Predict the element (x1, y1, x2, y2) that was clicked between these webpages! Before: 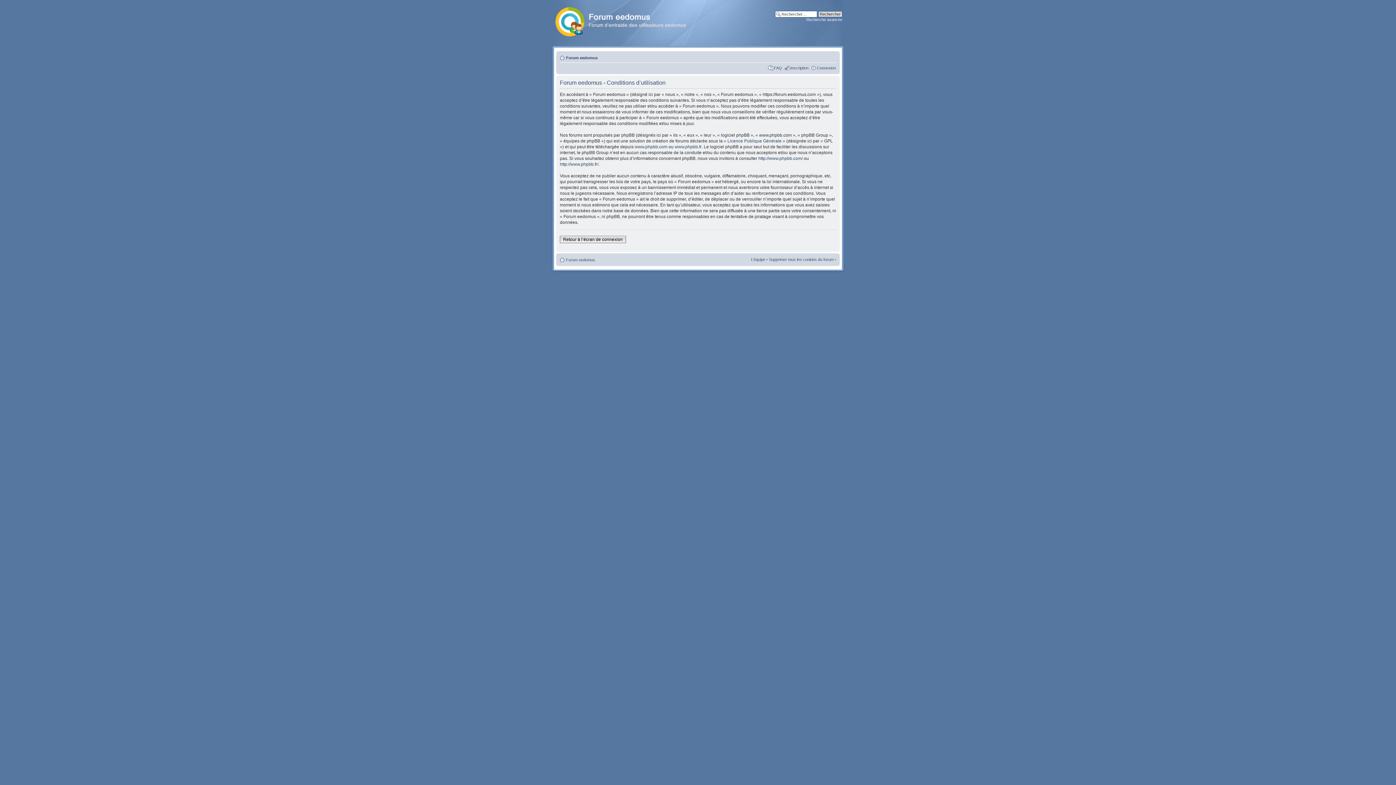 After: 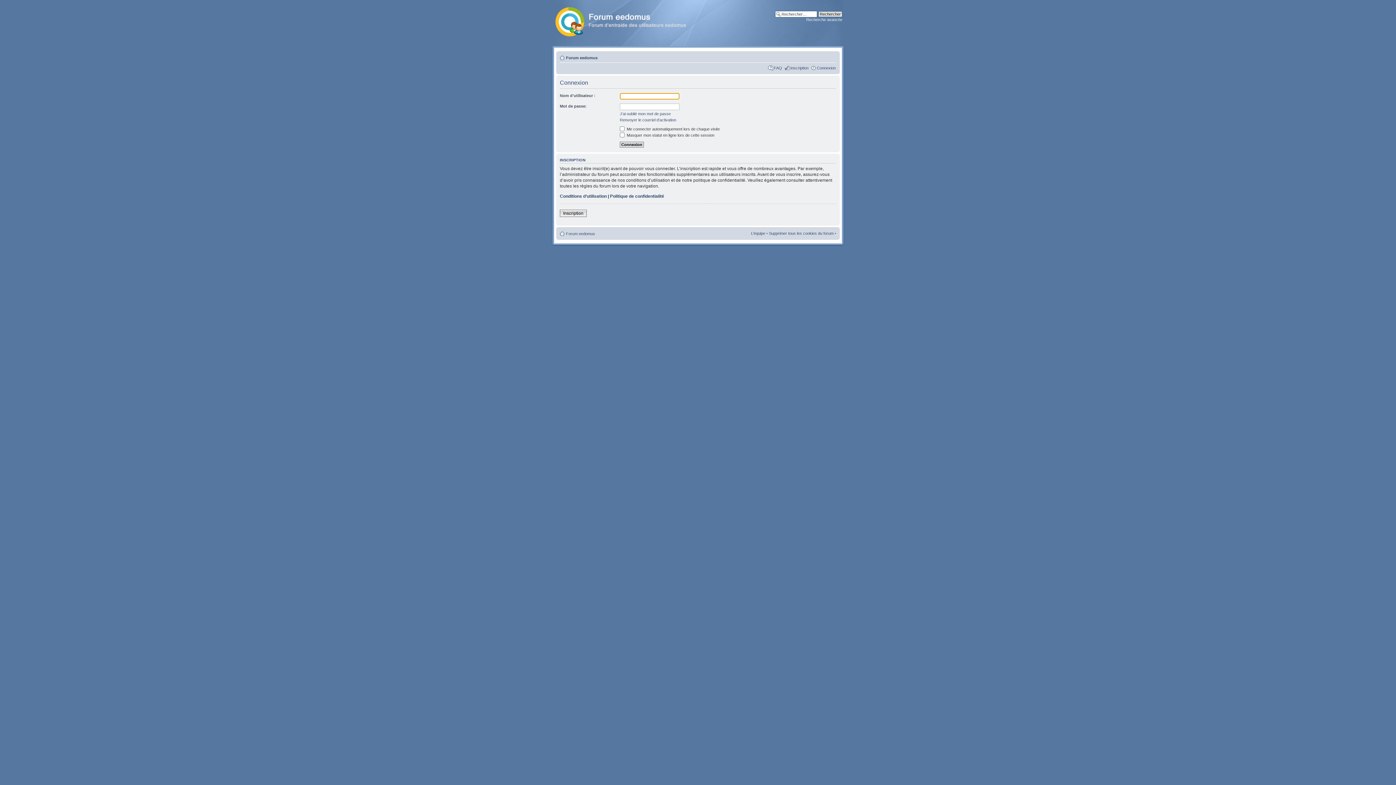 Action: label: Connexion bbox: (817, 65, 836, 70)